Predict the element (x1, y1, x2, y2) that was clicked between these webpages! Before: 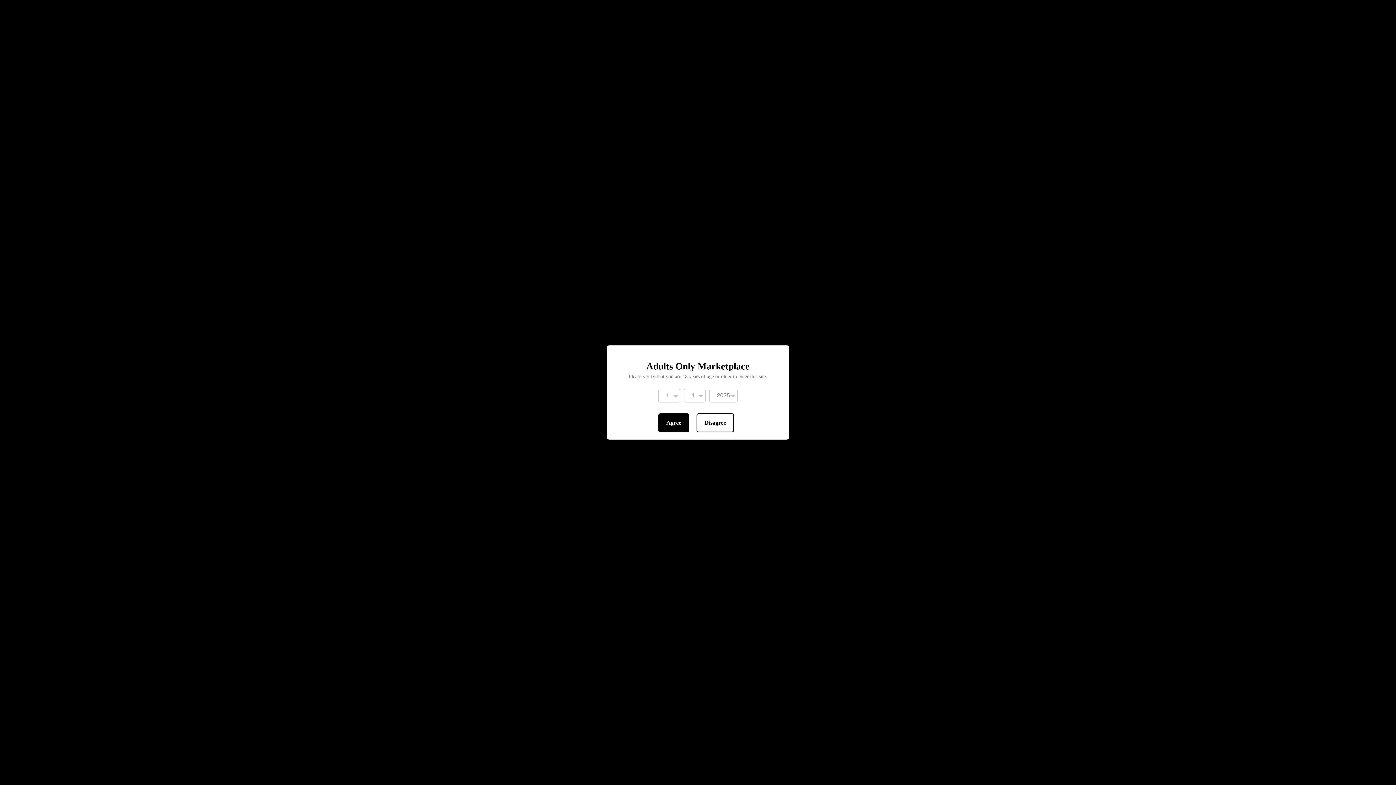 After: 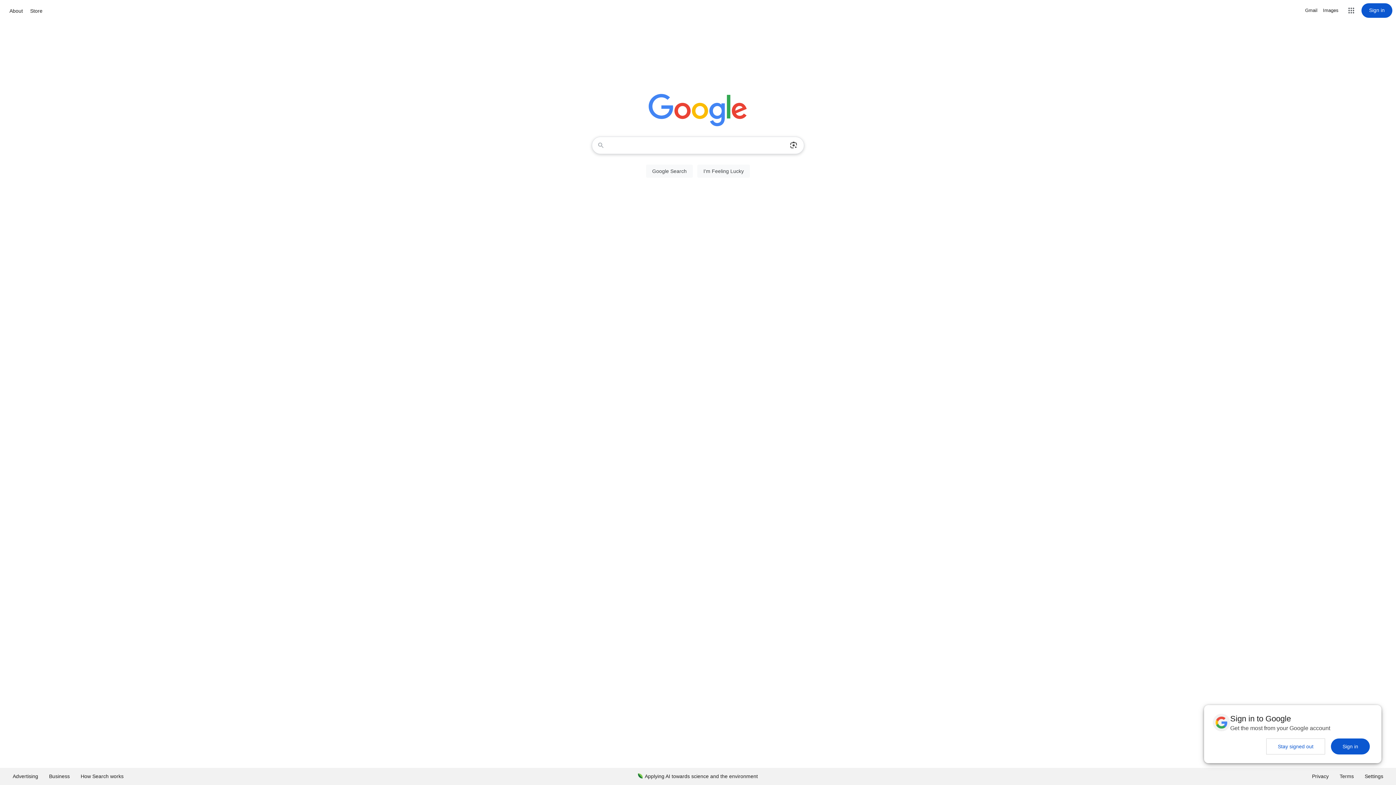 Action: bbox: (696, 413, 734, 432) label: Disagree